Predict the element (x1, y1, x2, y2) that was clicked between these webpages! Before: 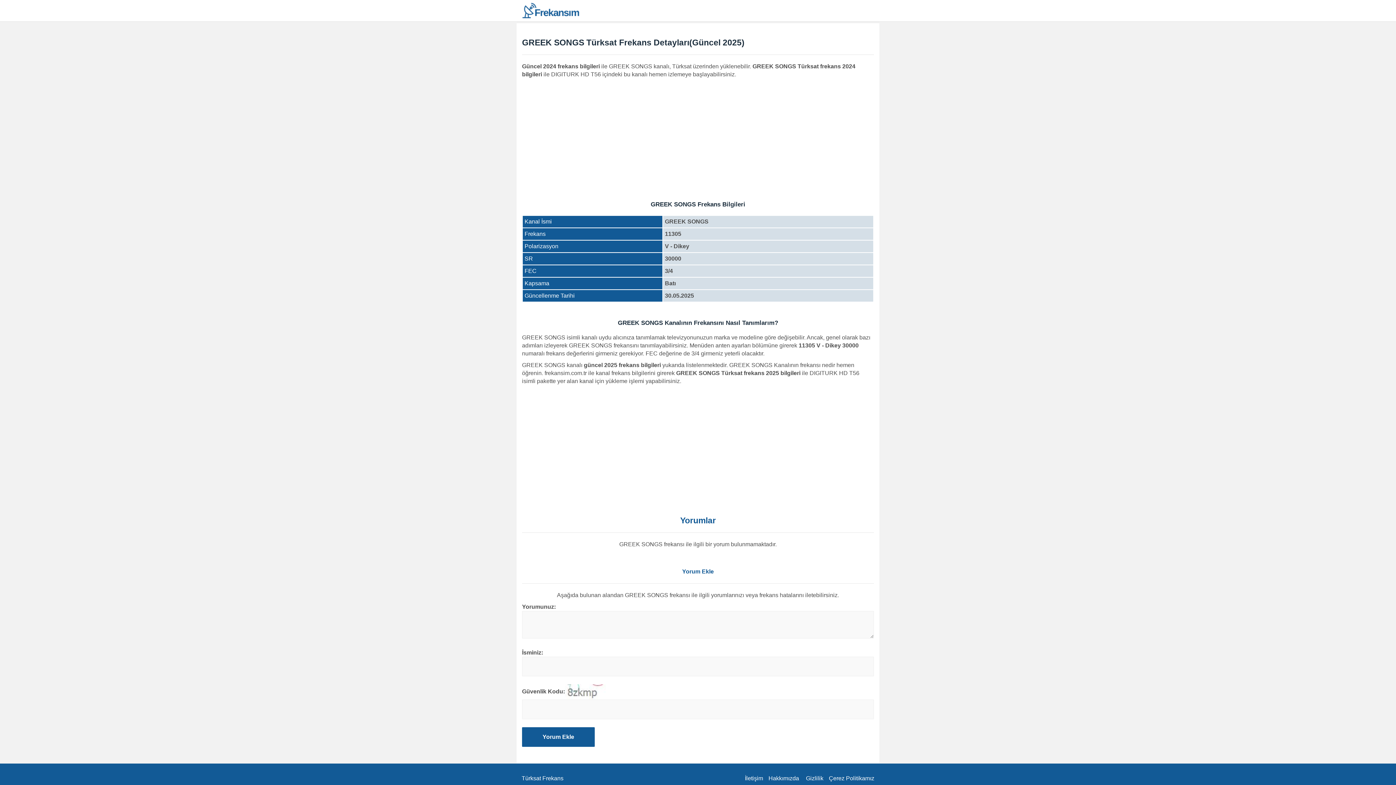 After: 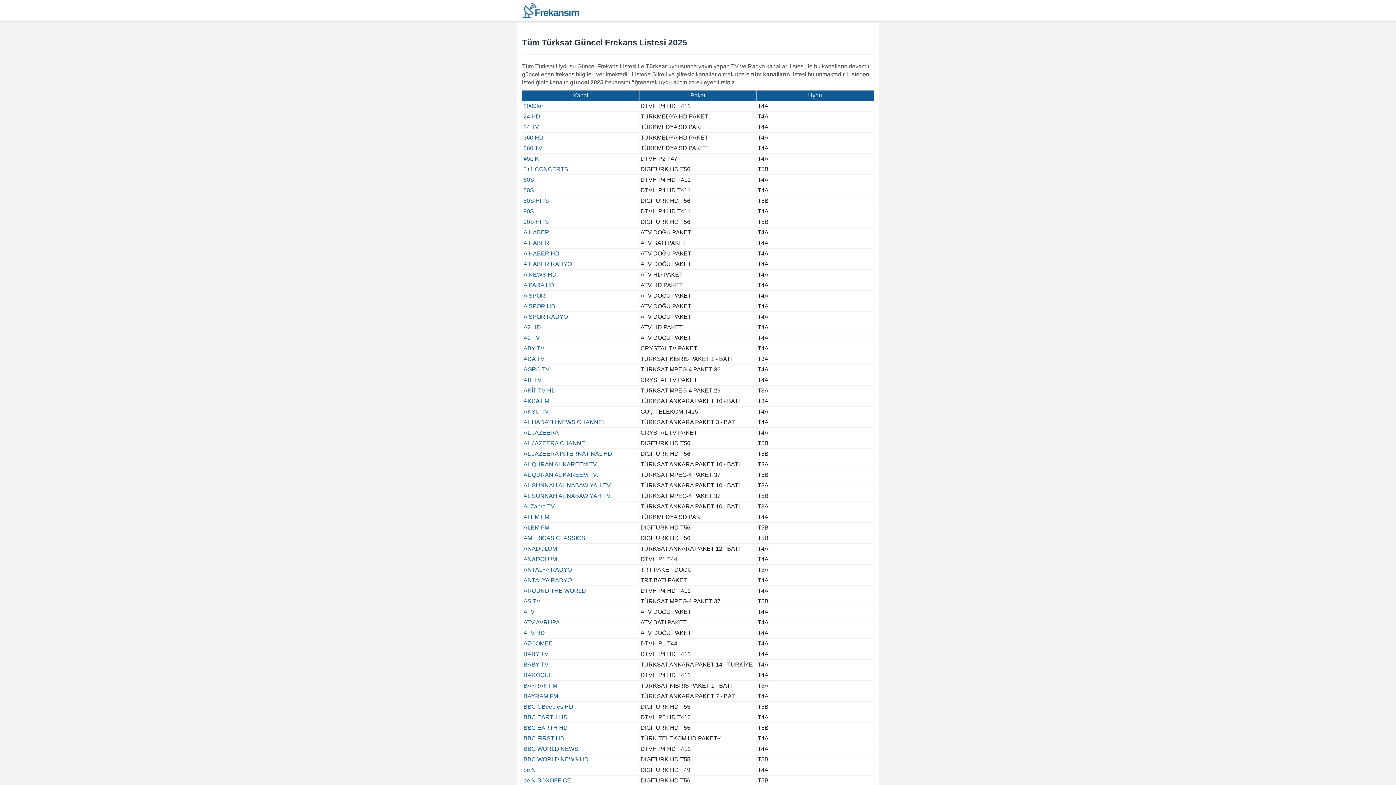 Action: bbox: (521, 0, 596, 21)